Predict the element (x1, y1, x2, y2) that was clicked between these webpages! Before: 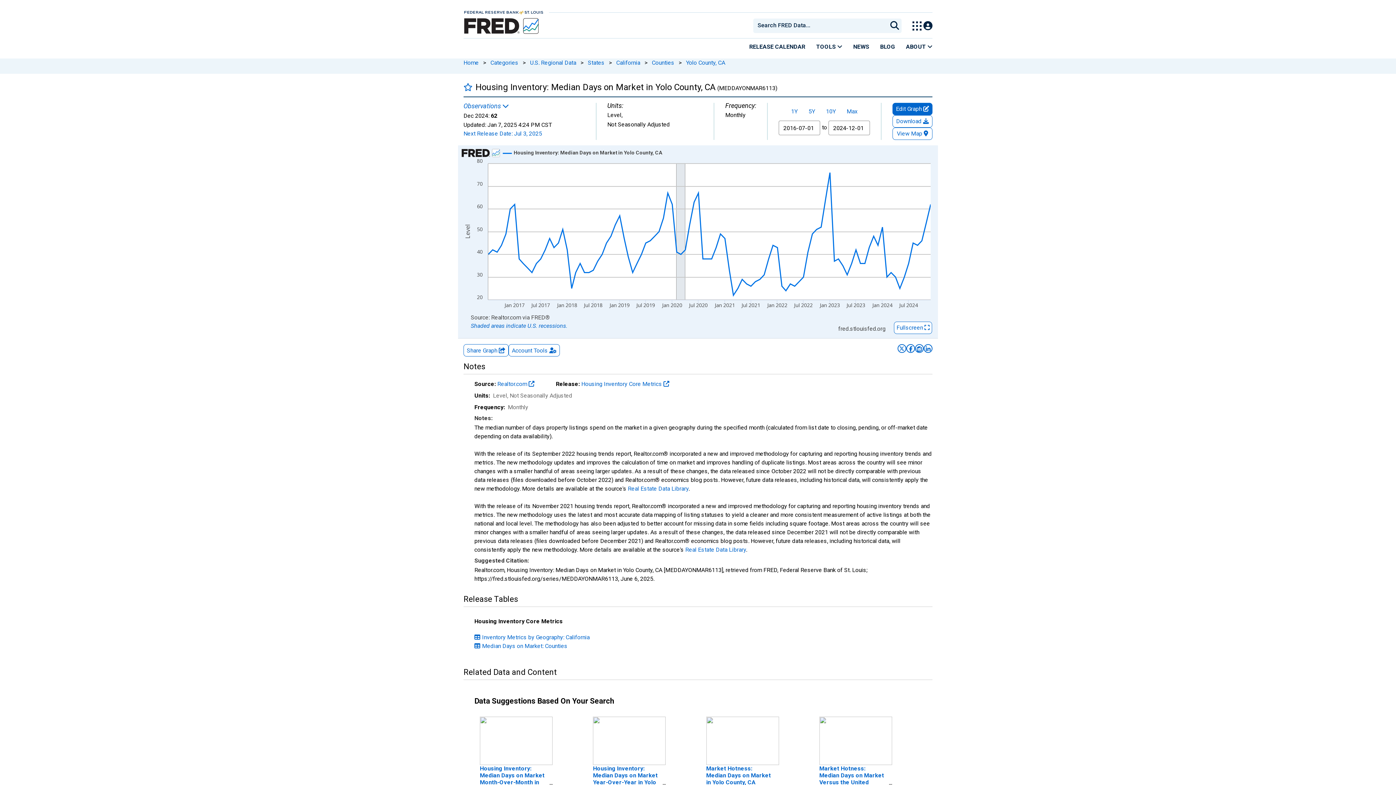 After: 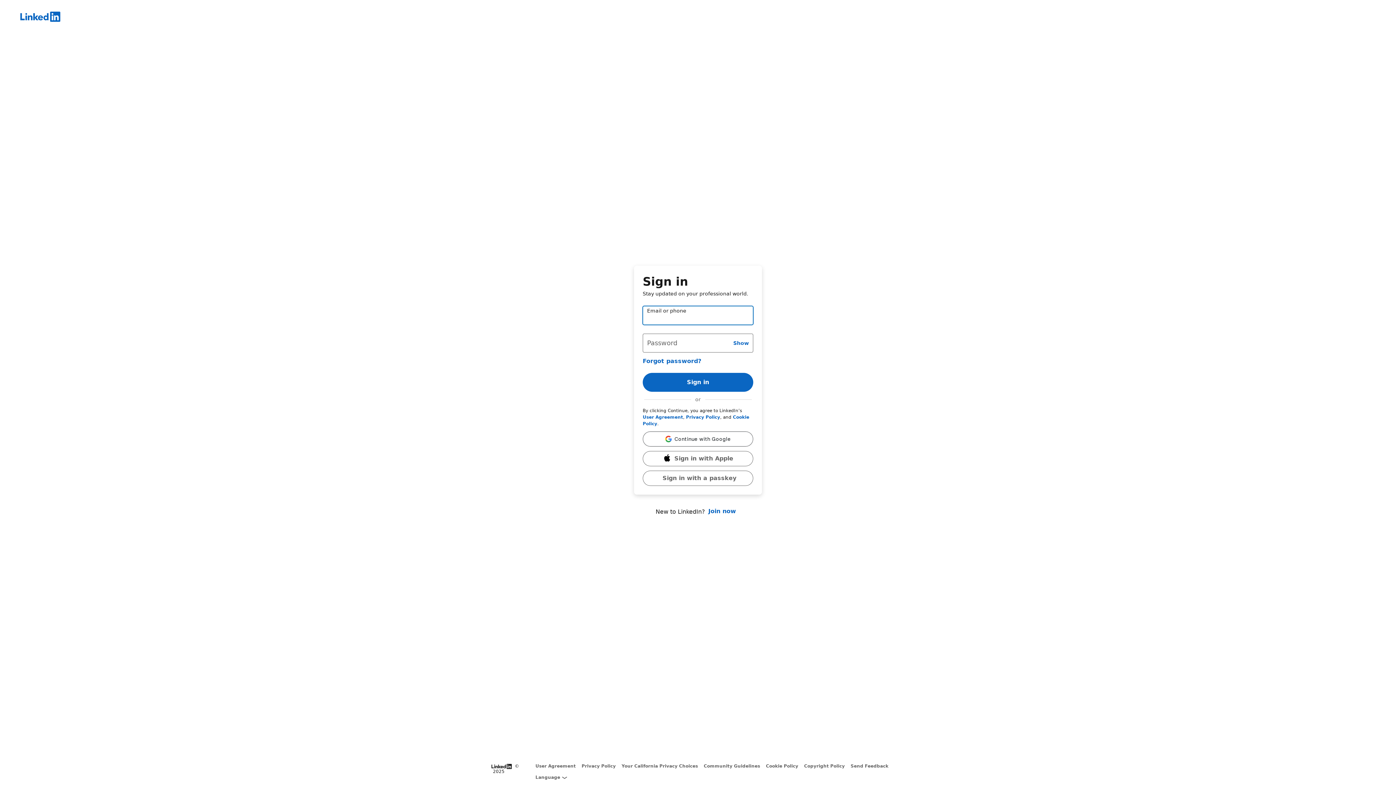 Action: label: Post to Linkedin bbox: (924, 344, 932, 353)